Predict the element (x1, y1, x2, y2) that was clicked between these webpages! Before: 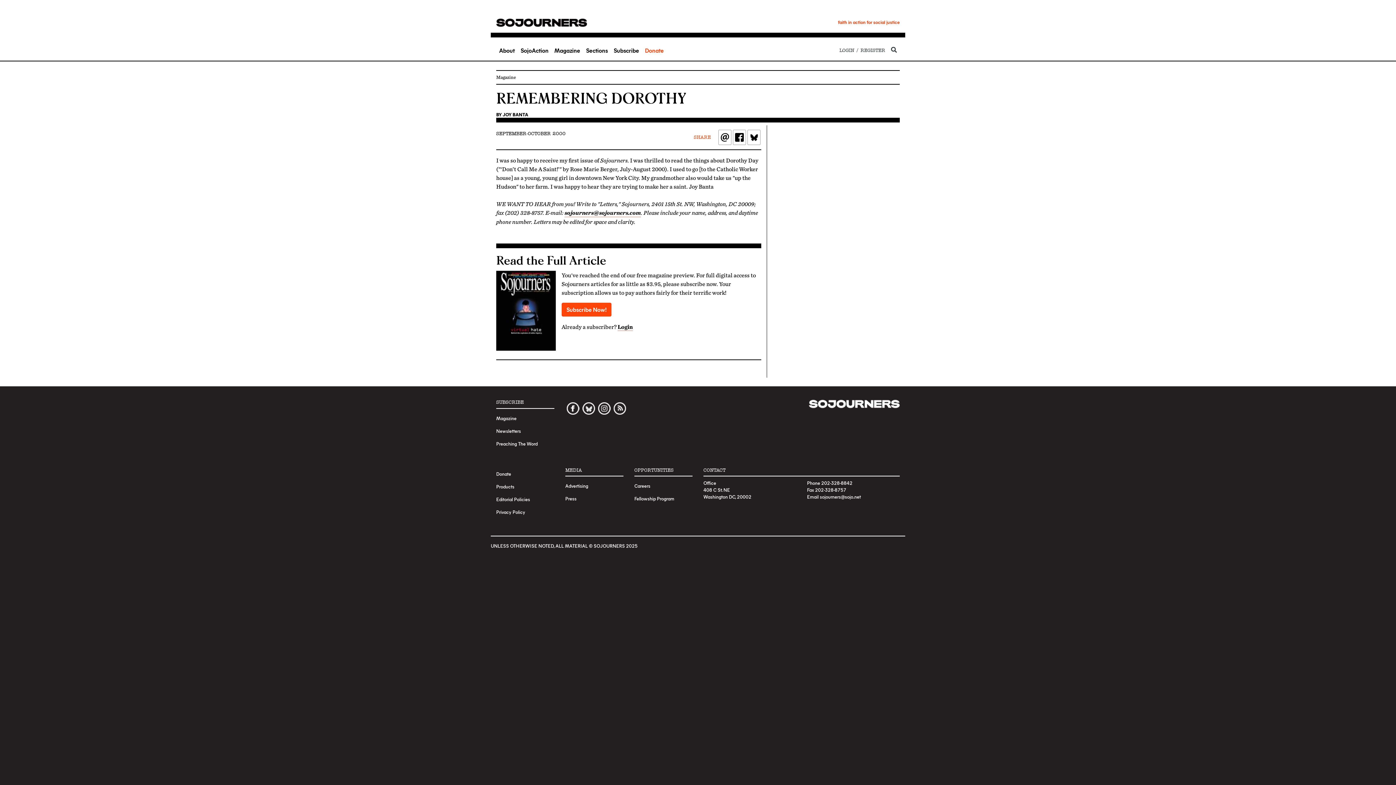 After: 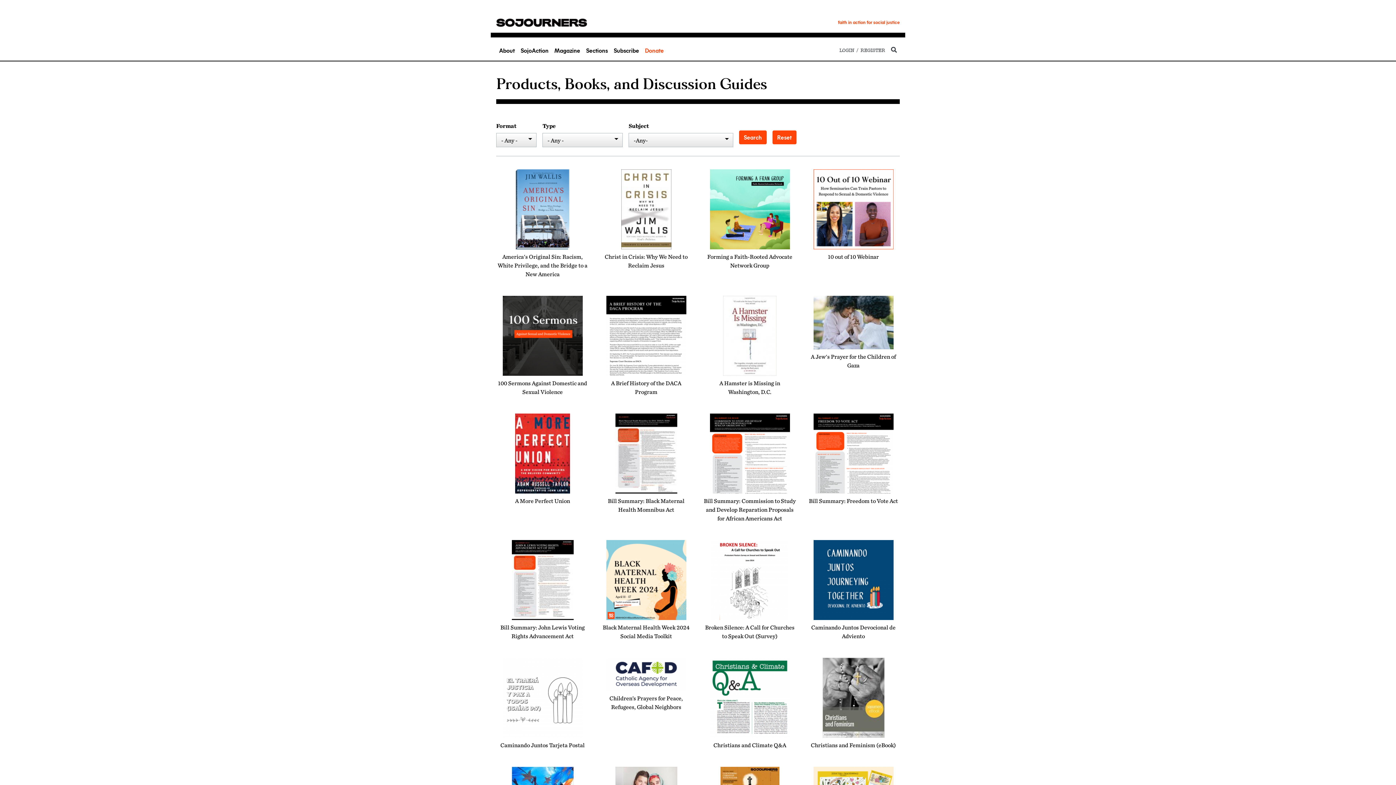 Action: bbox: (496, 480, 554, 492) label: Products